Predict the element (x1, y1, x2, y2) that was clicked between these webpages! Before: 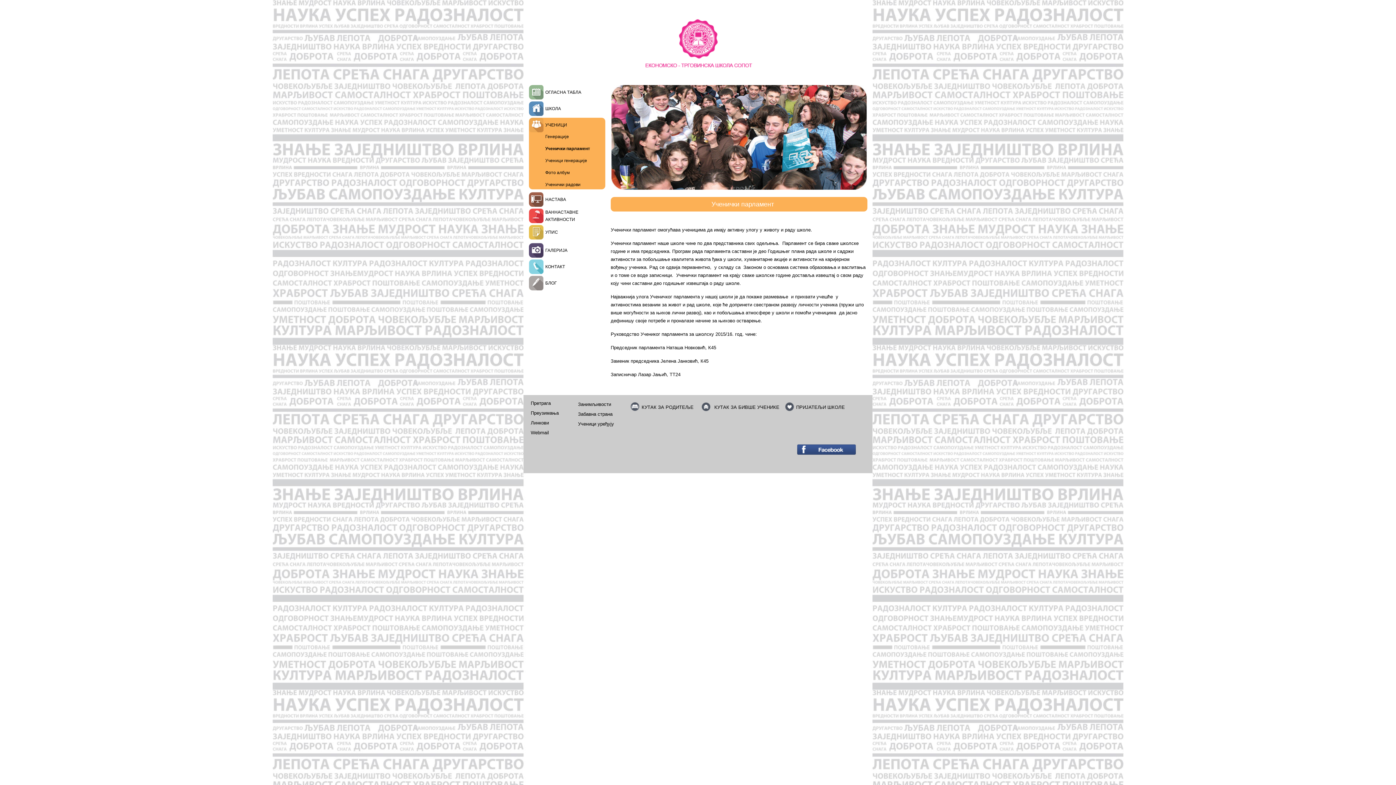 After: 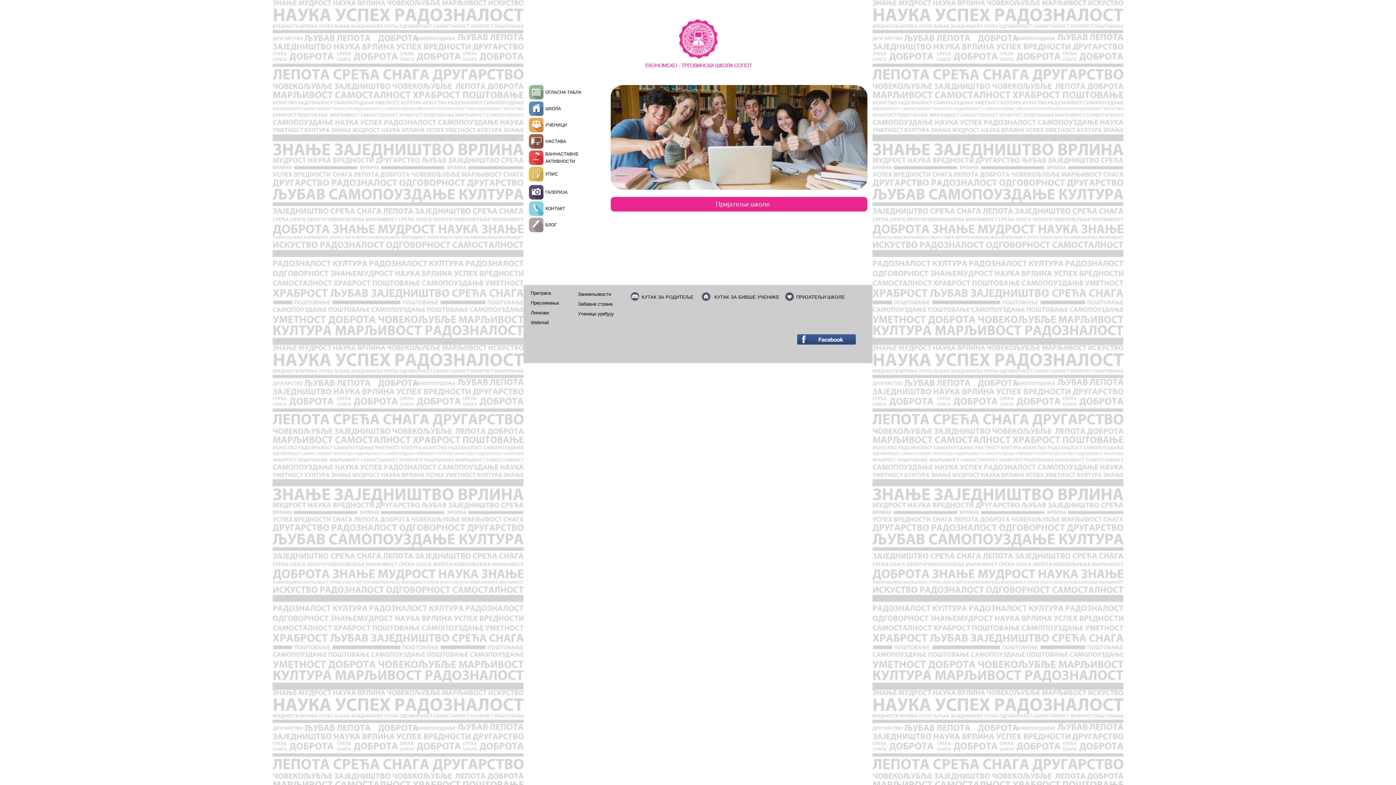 Action: label: ПРИЈАТЕЉИ ШКОЛЕ bbox: (796, 404, 845, 410)